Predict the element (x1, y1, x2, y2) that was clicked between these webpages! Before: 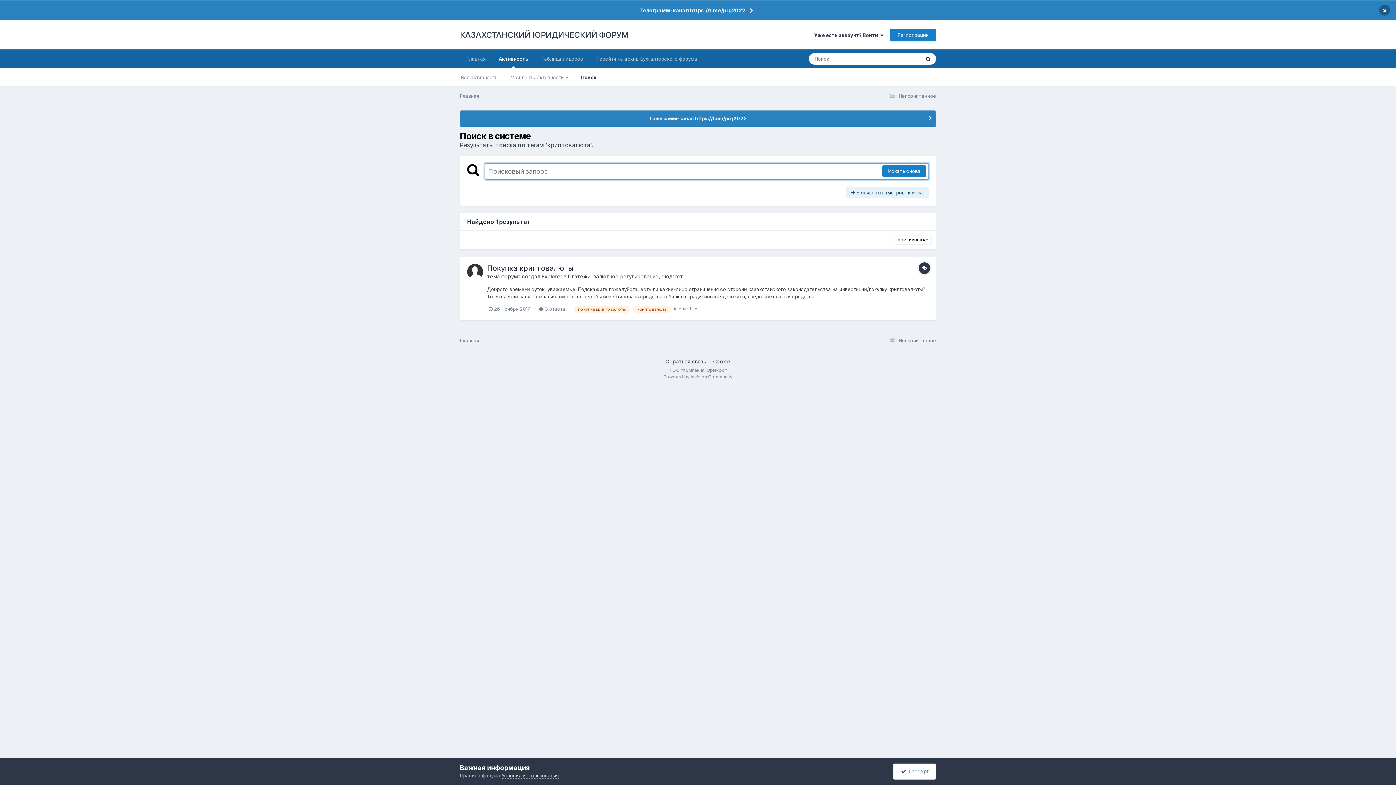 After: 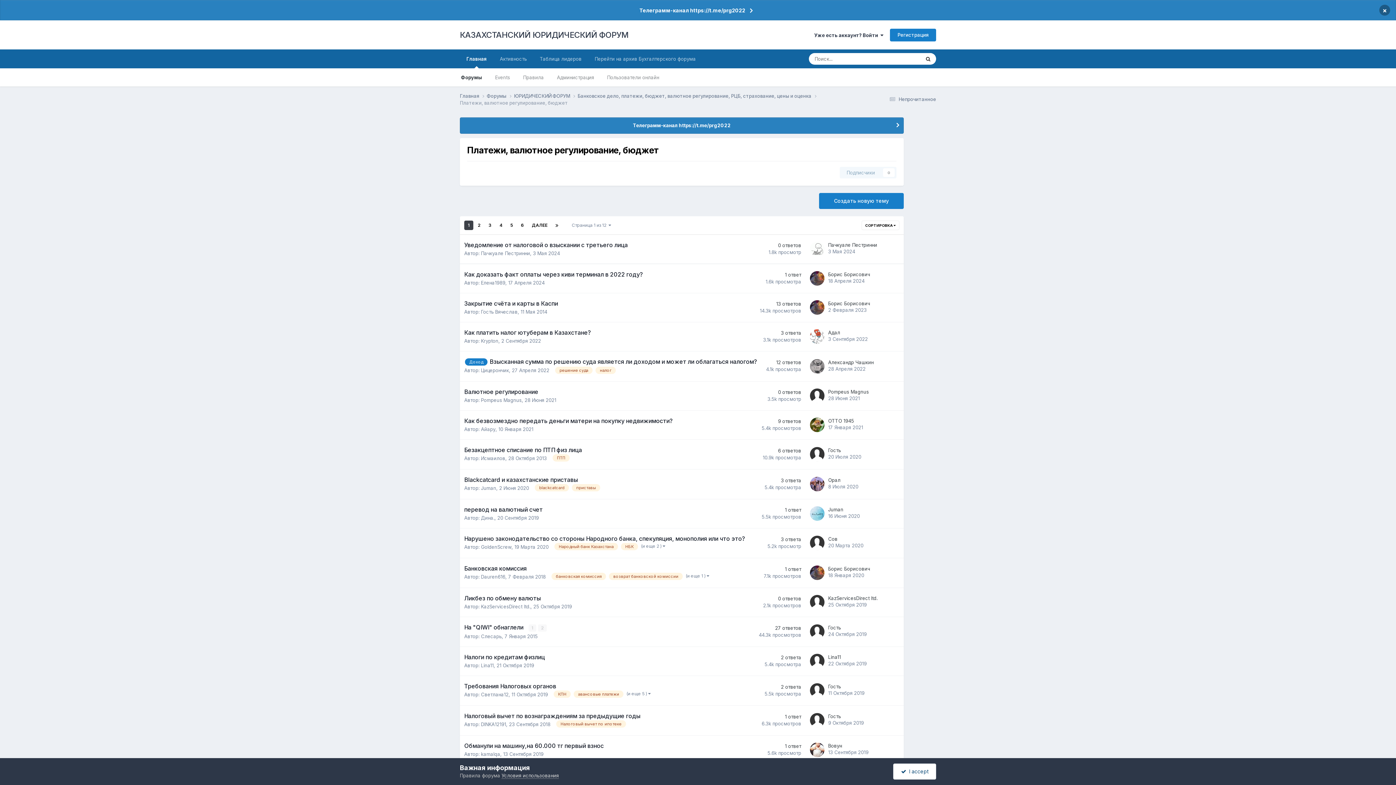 Action: bbox: (568, 273, 683, 279) label: Платежи, валютное регулирование, бюджет